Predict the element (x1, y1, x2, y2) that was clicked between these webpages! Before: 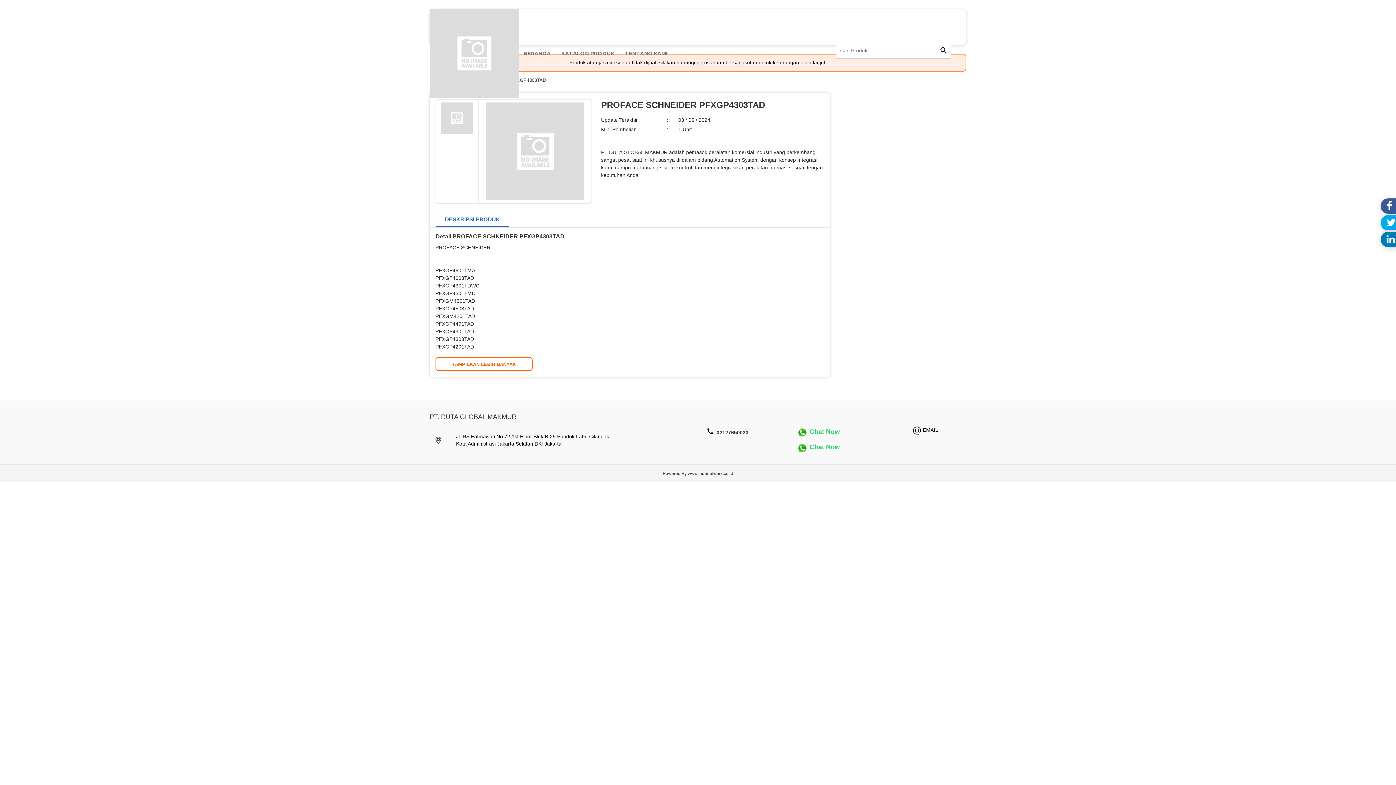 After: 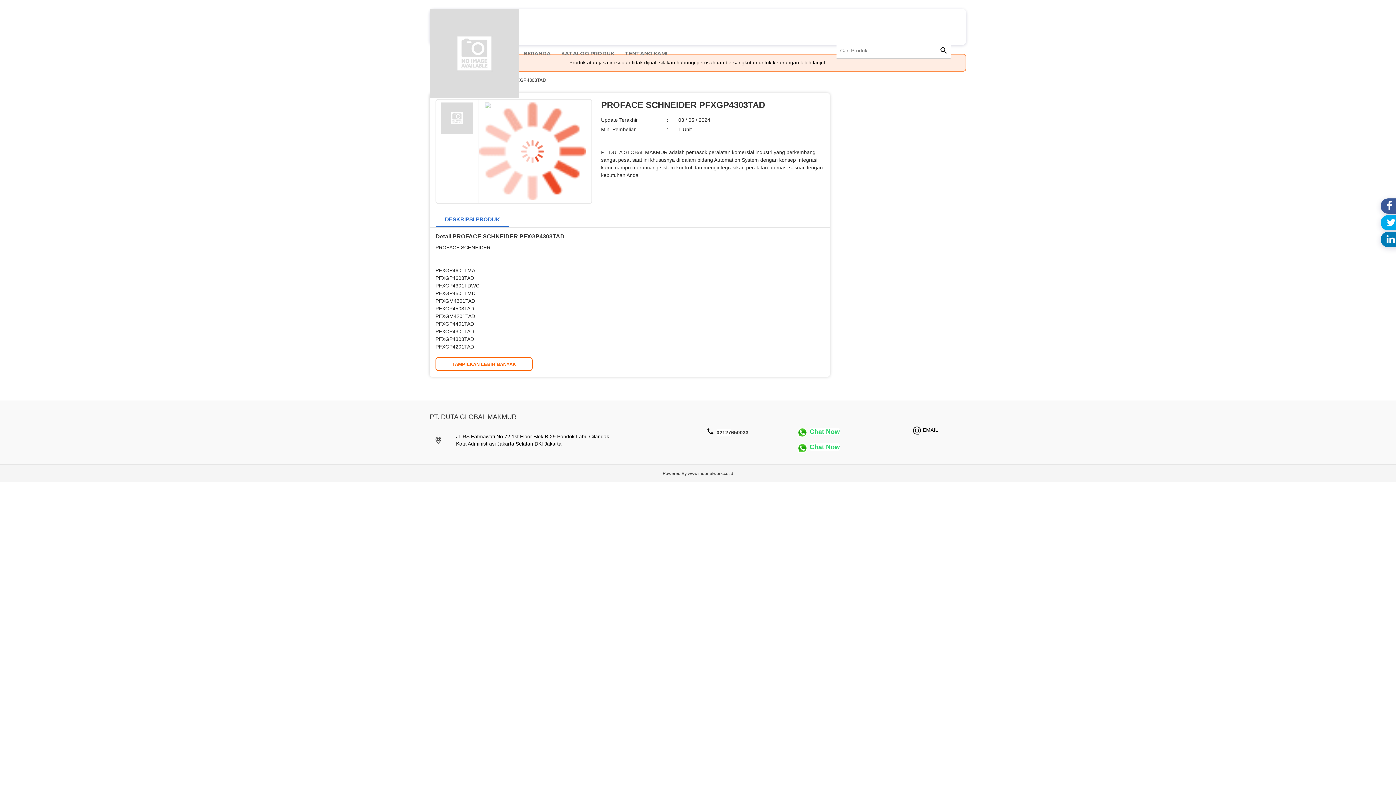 Action: bbox: (439, 102, 475, 133)